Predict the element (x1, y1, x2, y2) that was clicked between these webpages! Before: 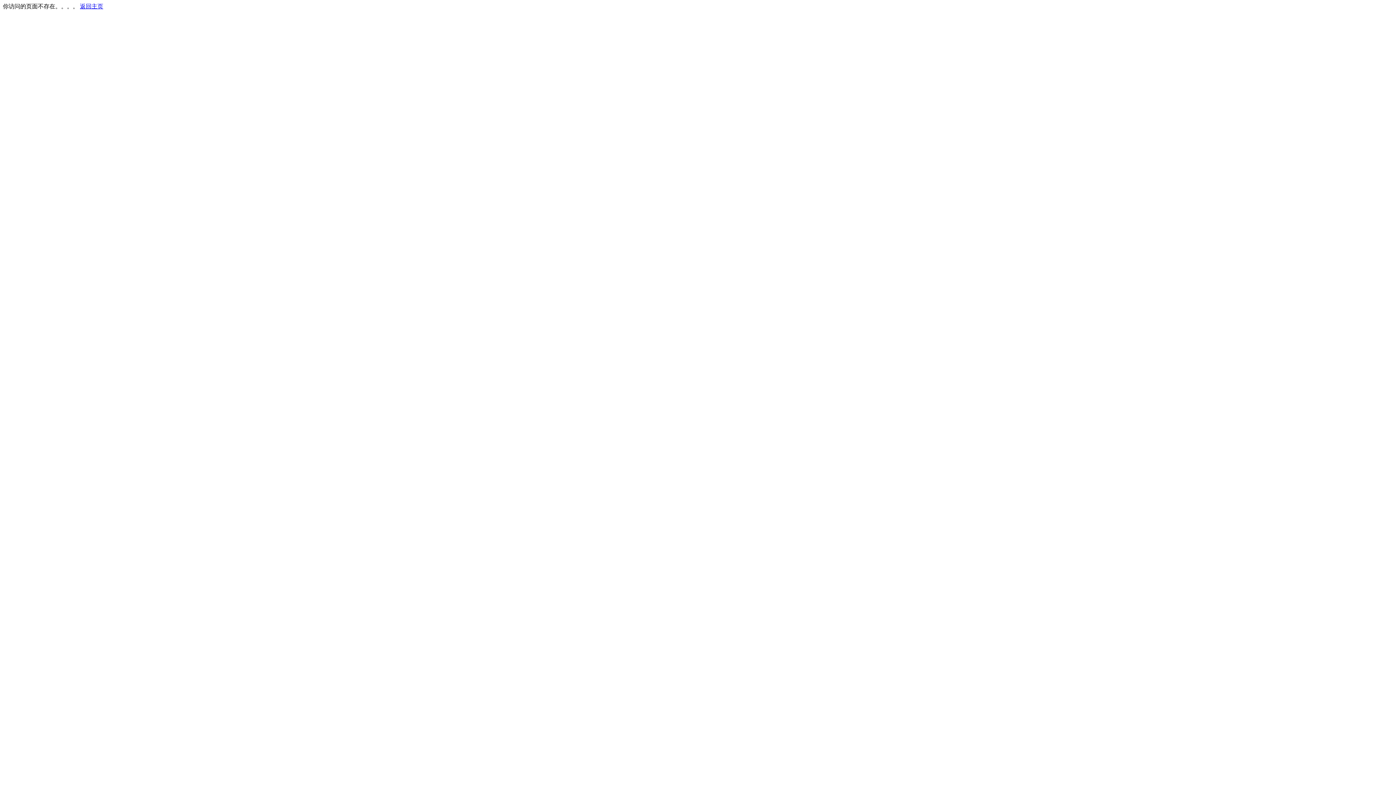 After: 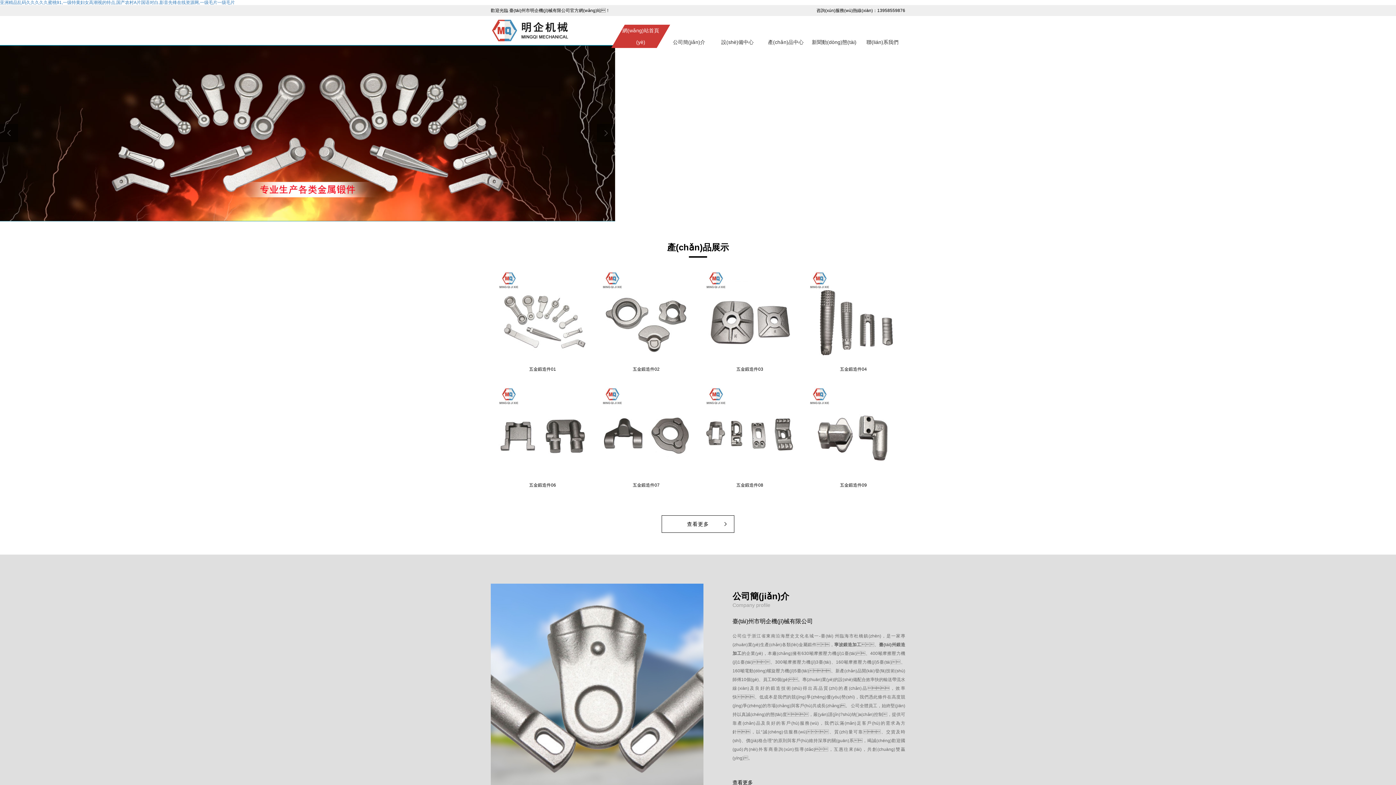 Action: label: 返回主页 bbox: (80, 3, 103, 9)